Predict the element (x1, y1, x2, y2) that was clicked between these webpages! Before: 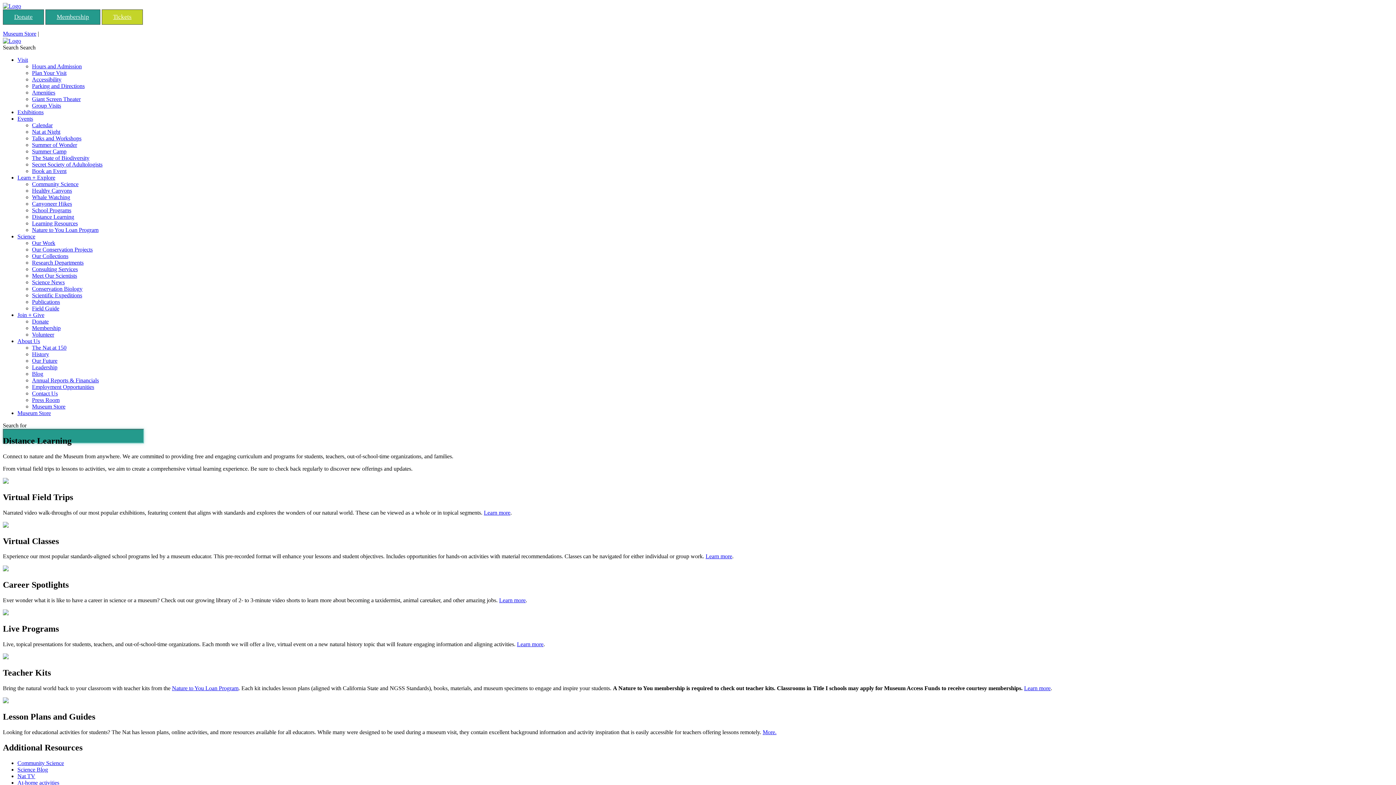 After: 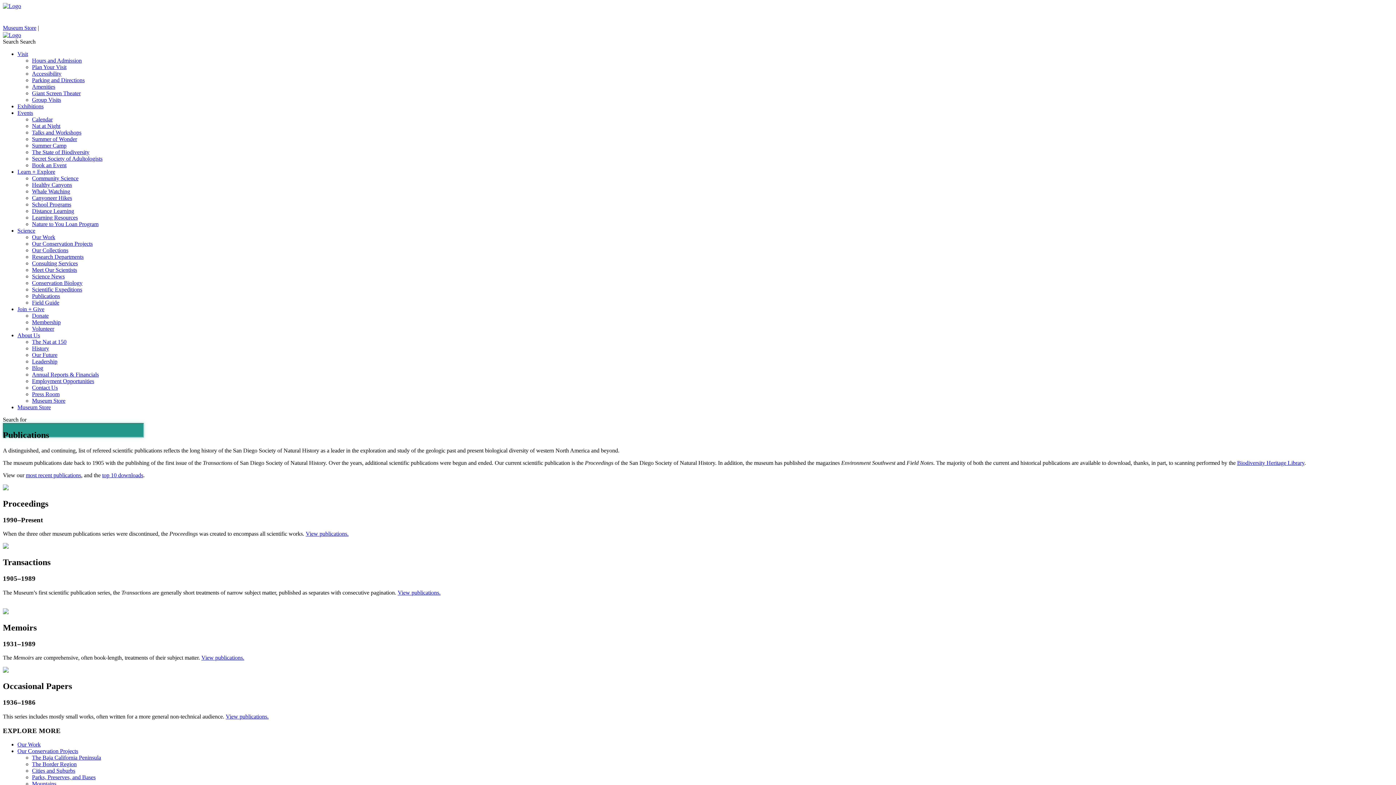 Action: label: Publications bbox: (32, 298, 60, 305)